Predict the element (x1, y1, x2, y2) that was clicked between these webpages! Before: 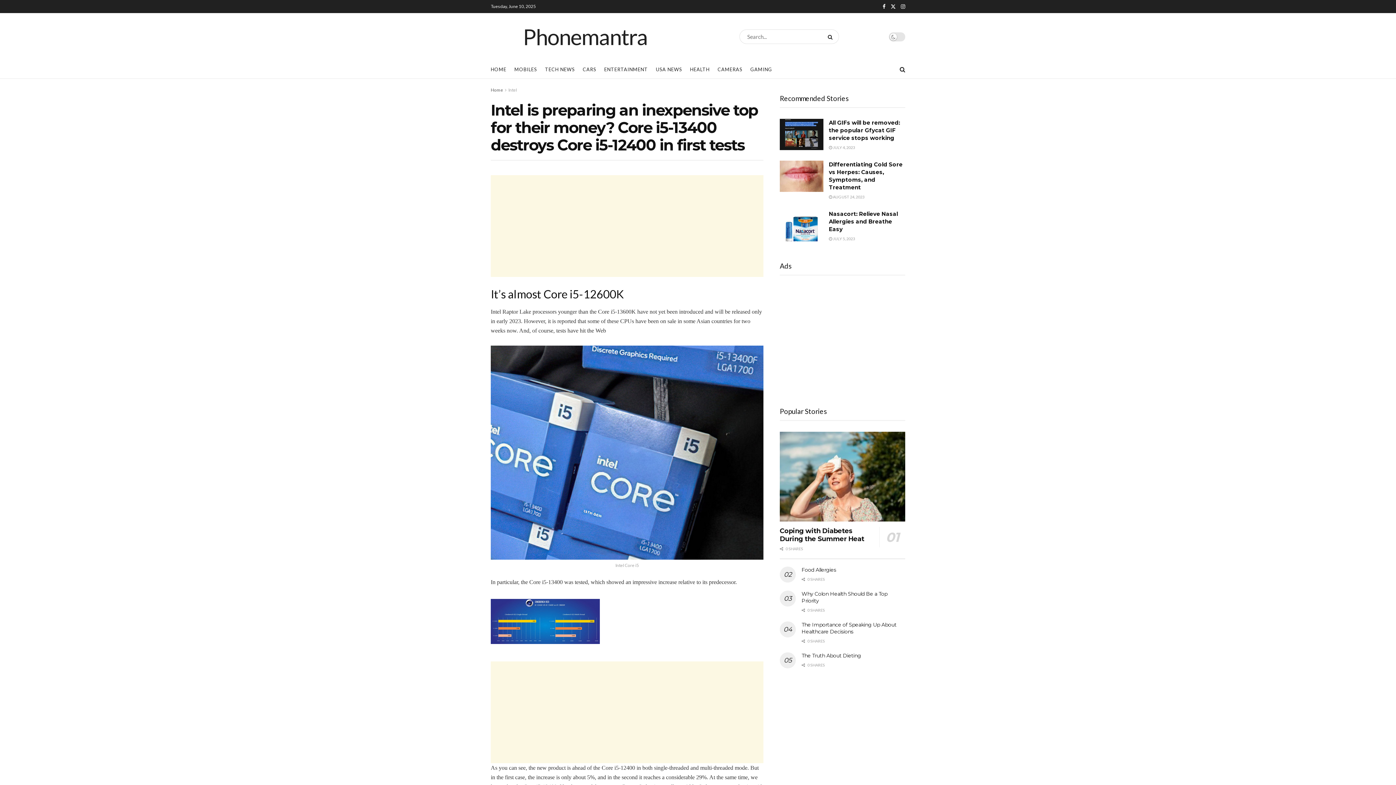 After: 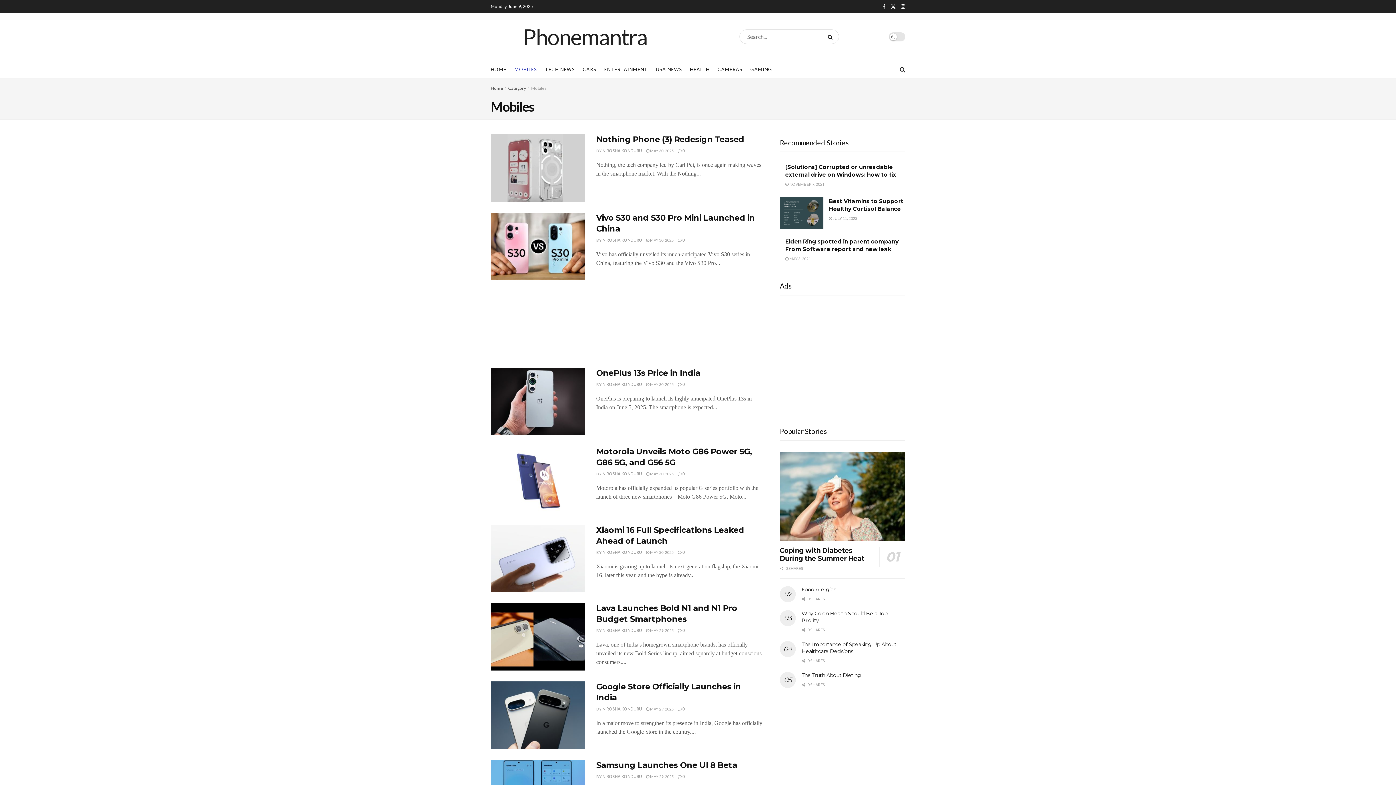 Action: bbox: (514, 60, 537, 78) label: MOBILES